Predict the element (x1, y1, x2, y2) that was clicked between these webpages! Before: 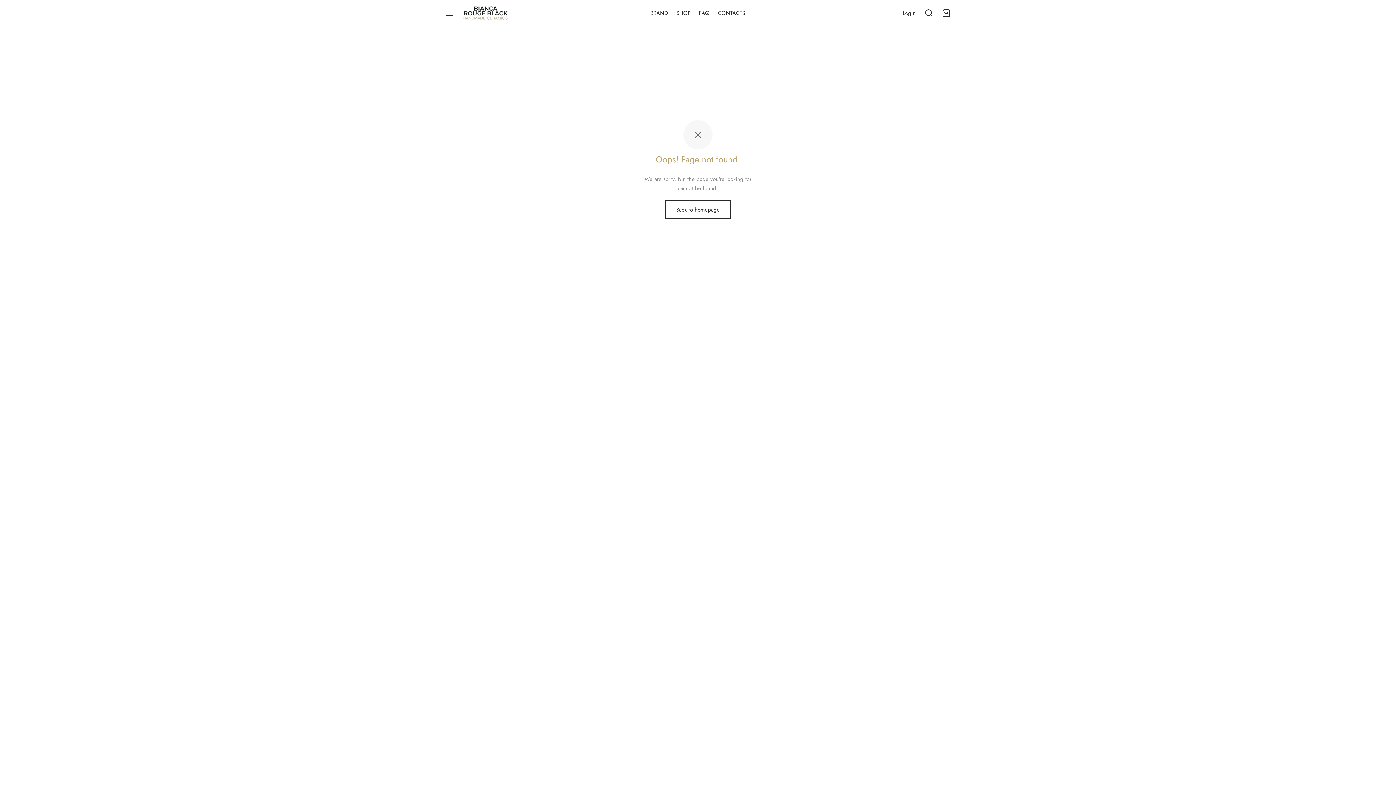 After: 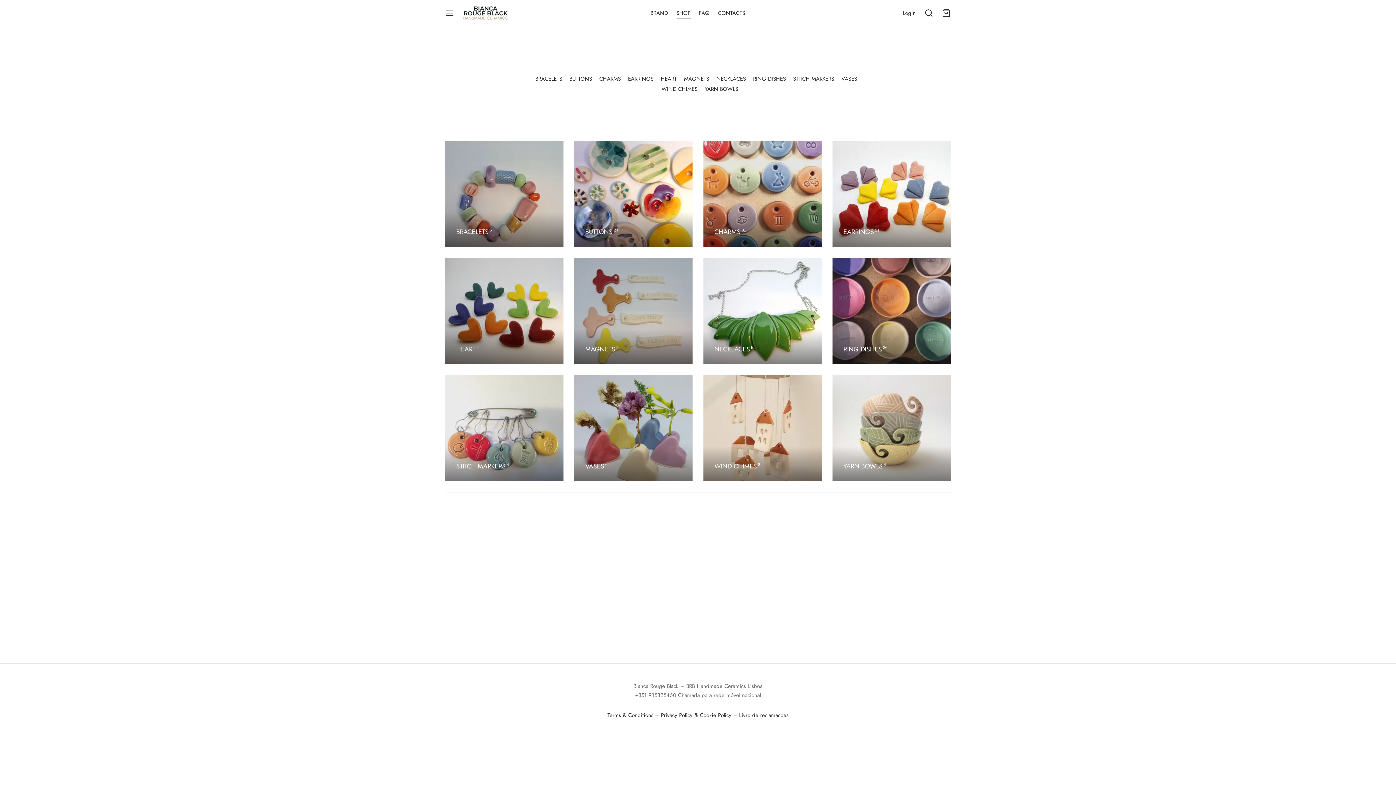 Action: label: Back to homepage bbox: (665, 200, 730, 219)